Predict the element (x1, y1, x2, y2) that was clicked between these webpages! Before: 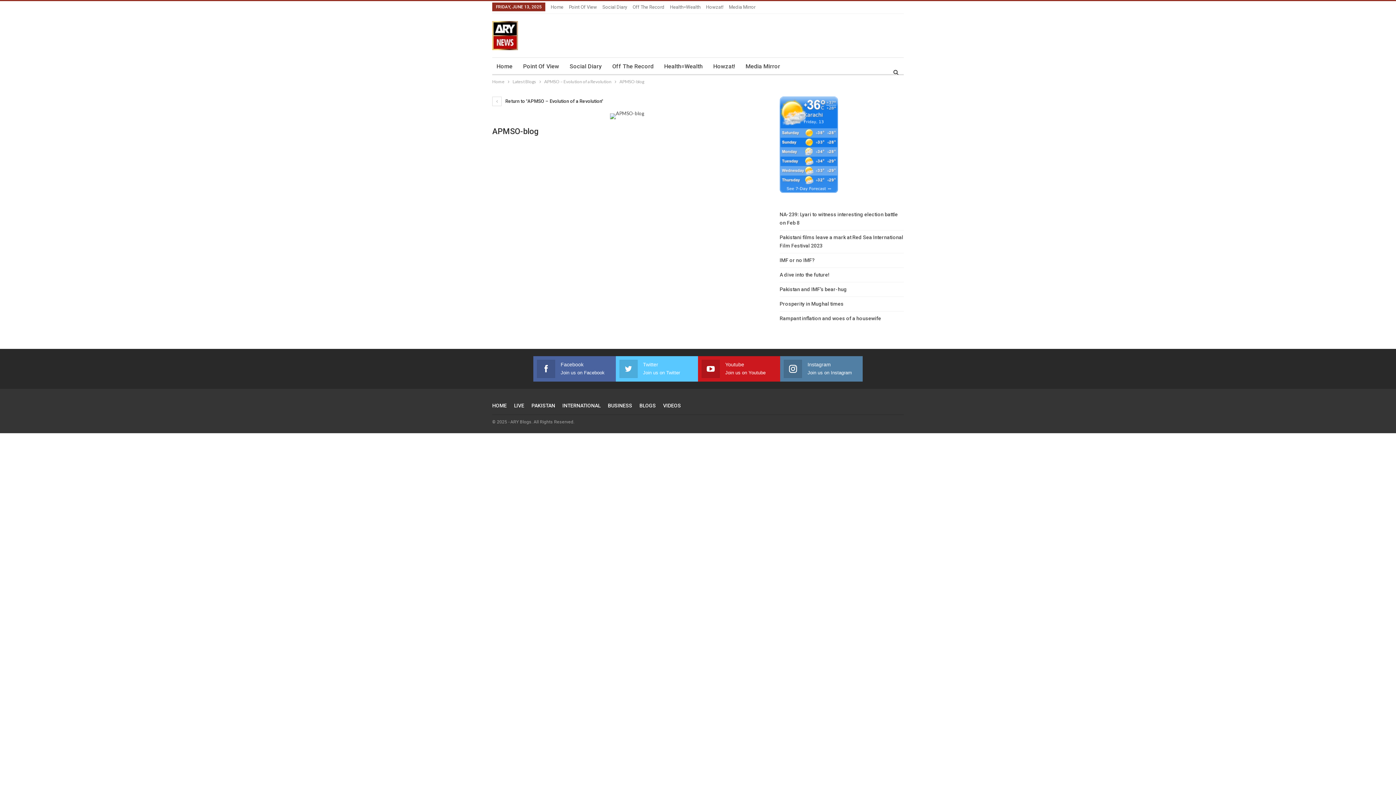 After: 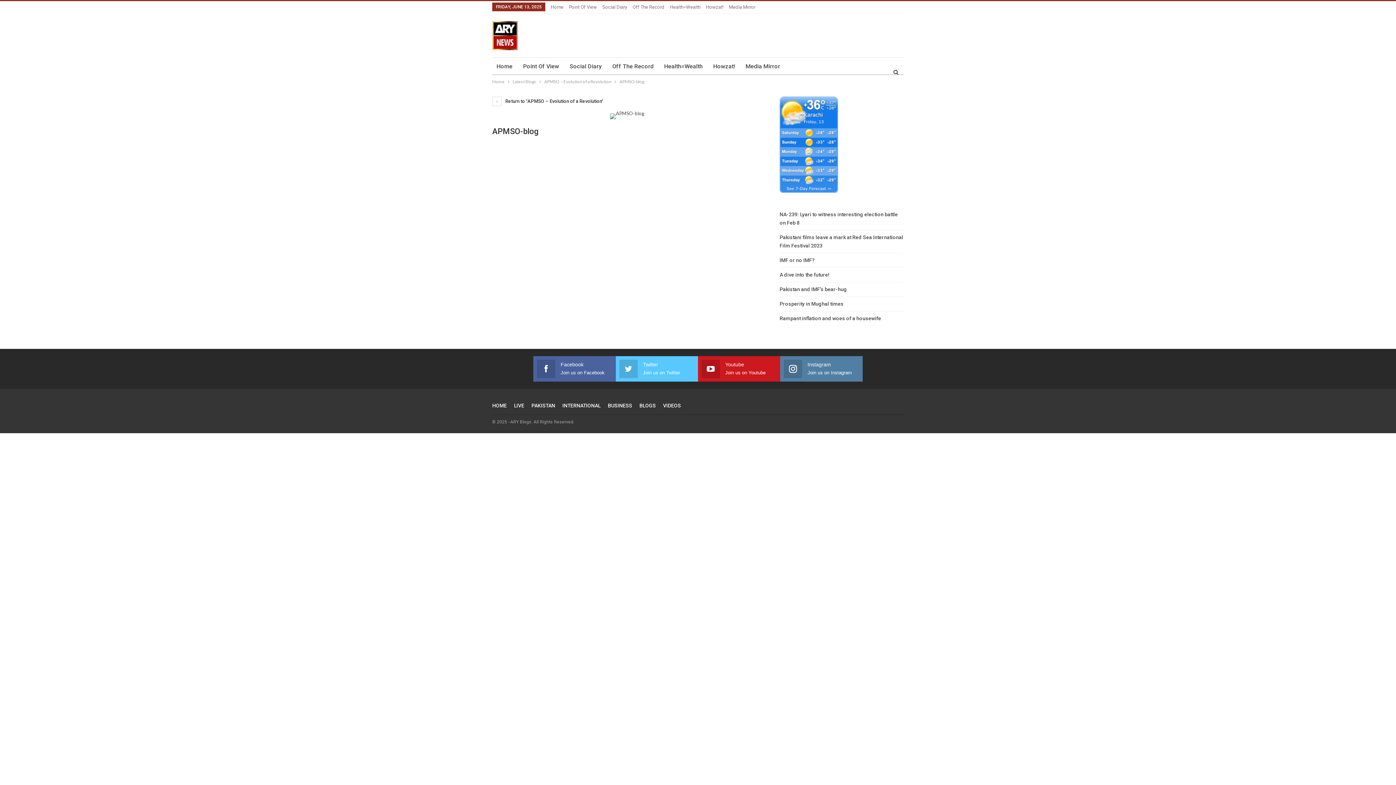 Action: bbox: (779, 141, 838, 147)